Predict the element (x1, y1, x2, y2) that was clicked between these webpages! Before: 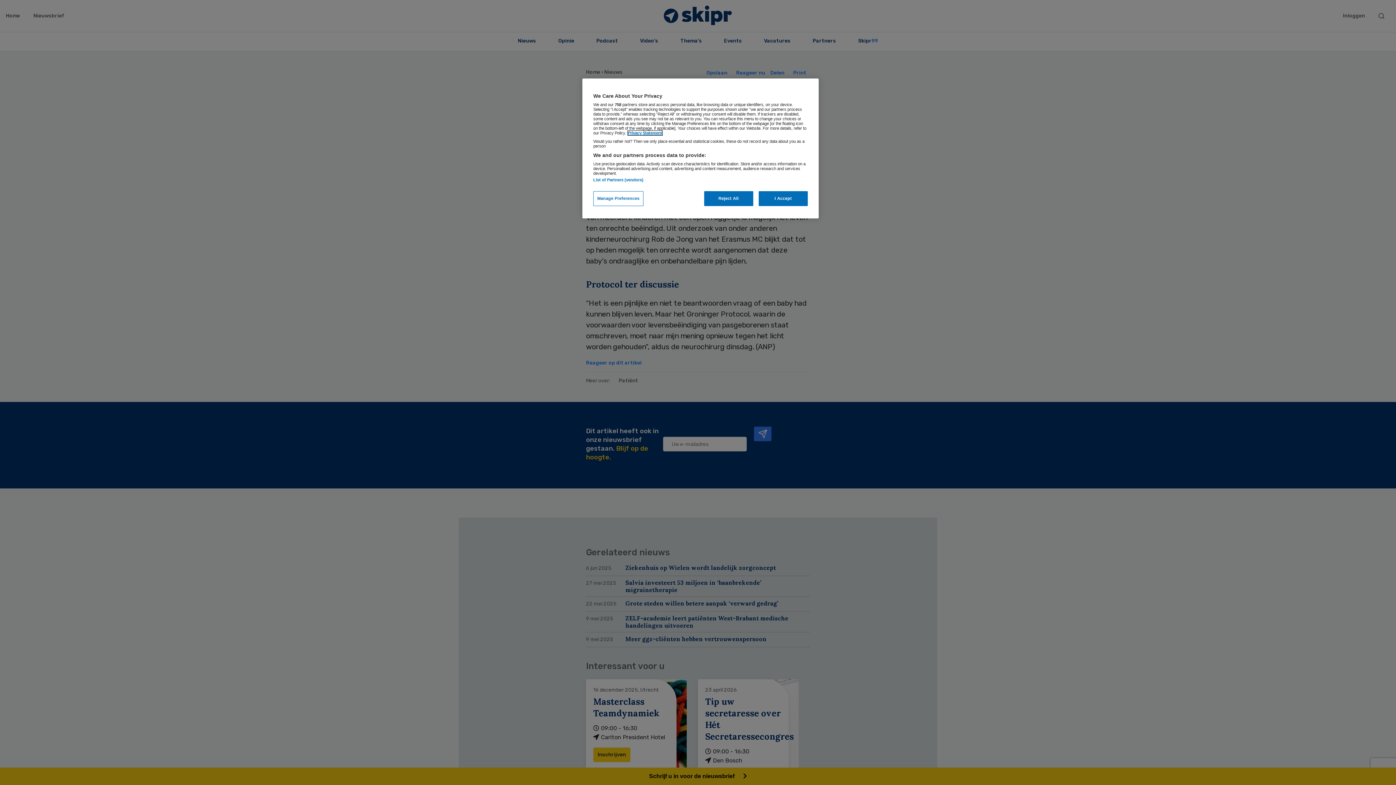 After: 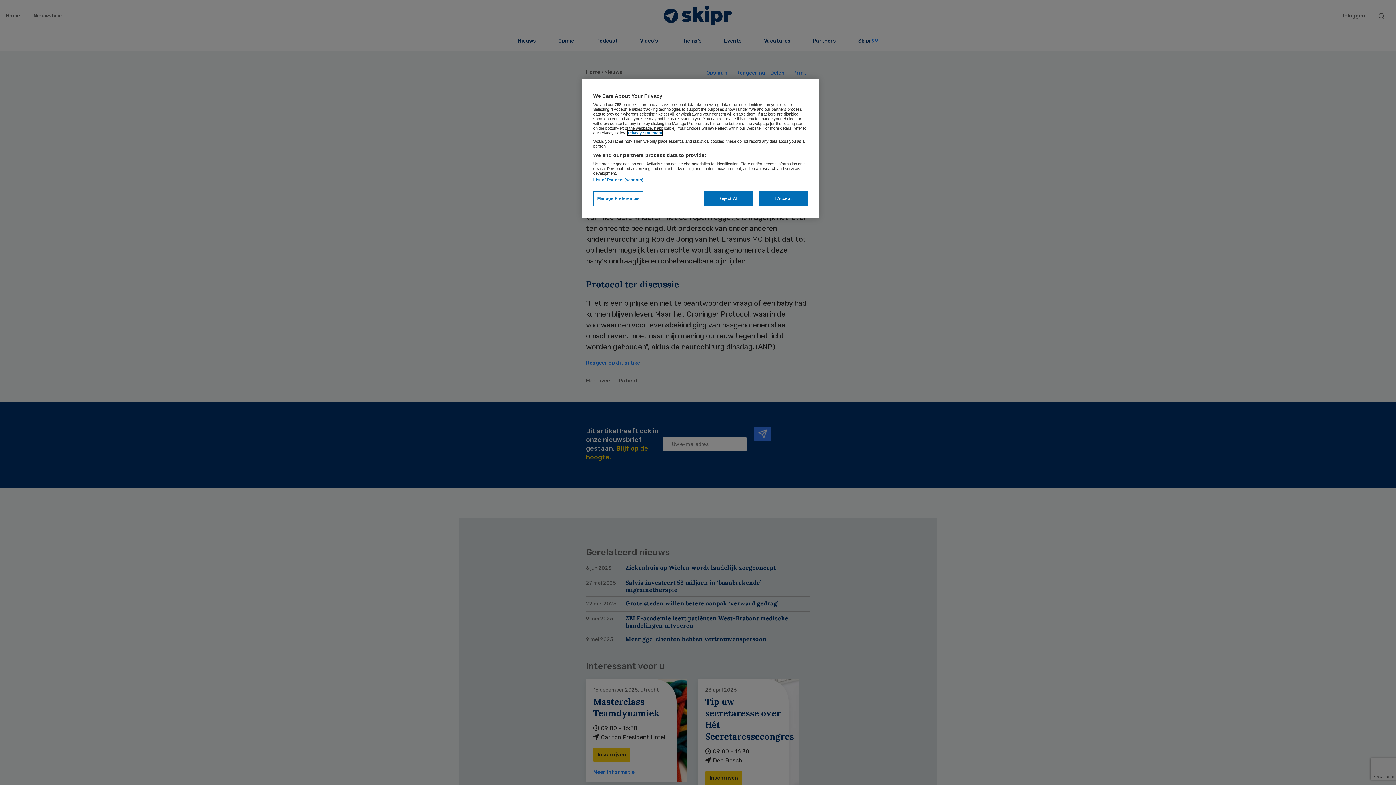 Action: label: More information about your privacy, opens in a new tab bbox: (628, 130, 662, 135)